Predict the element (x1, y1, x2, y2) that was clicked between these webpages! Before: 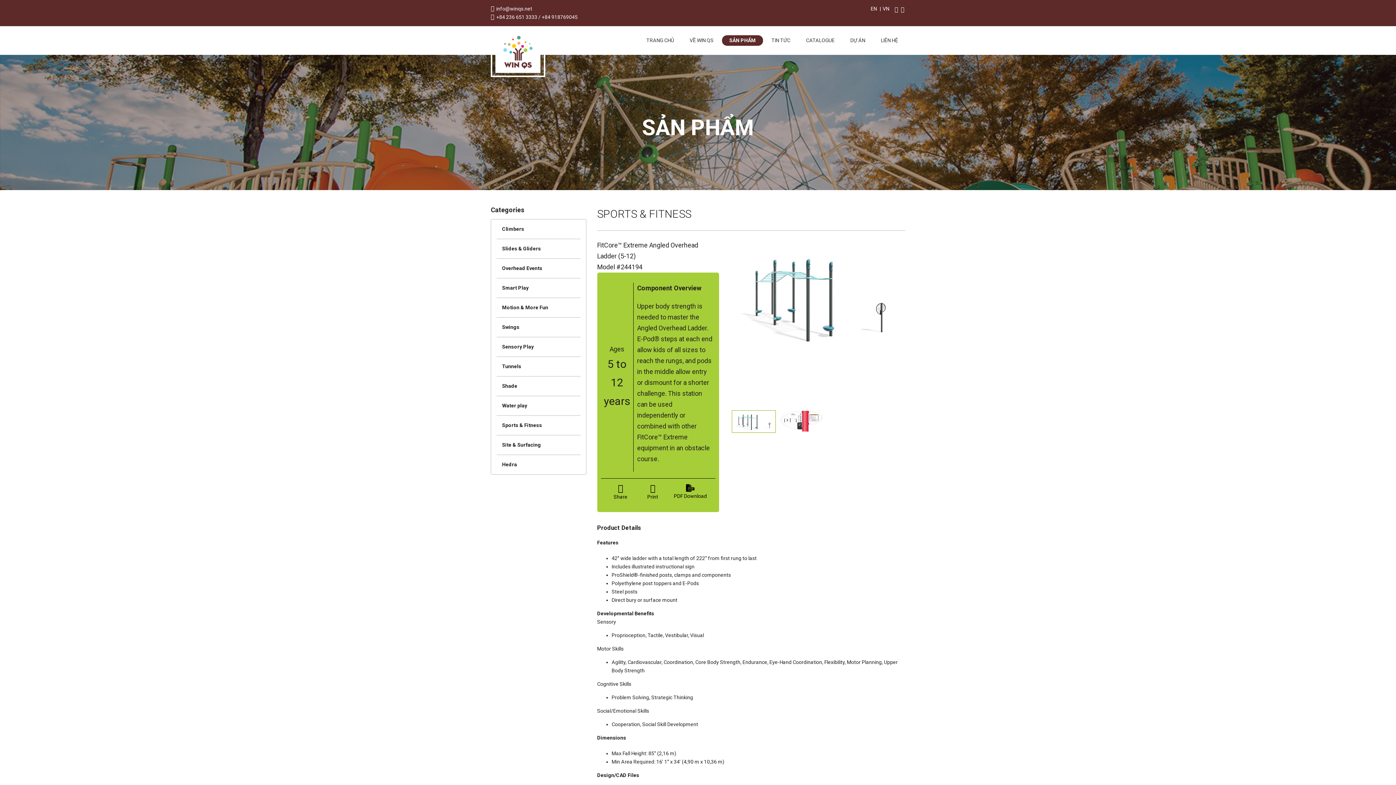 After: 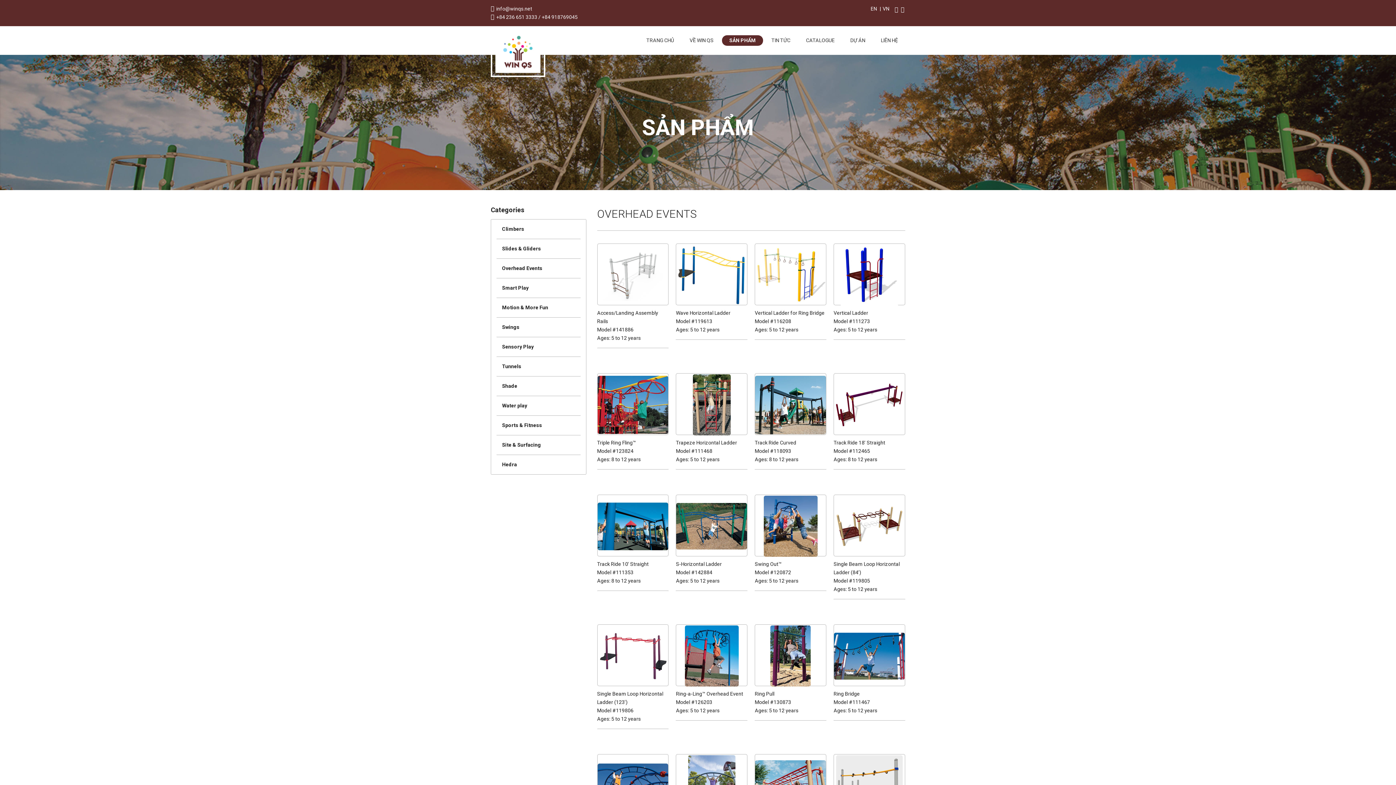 Action: label: Overhead Events bbox: (496, 258, 580, 278)